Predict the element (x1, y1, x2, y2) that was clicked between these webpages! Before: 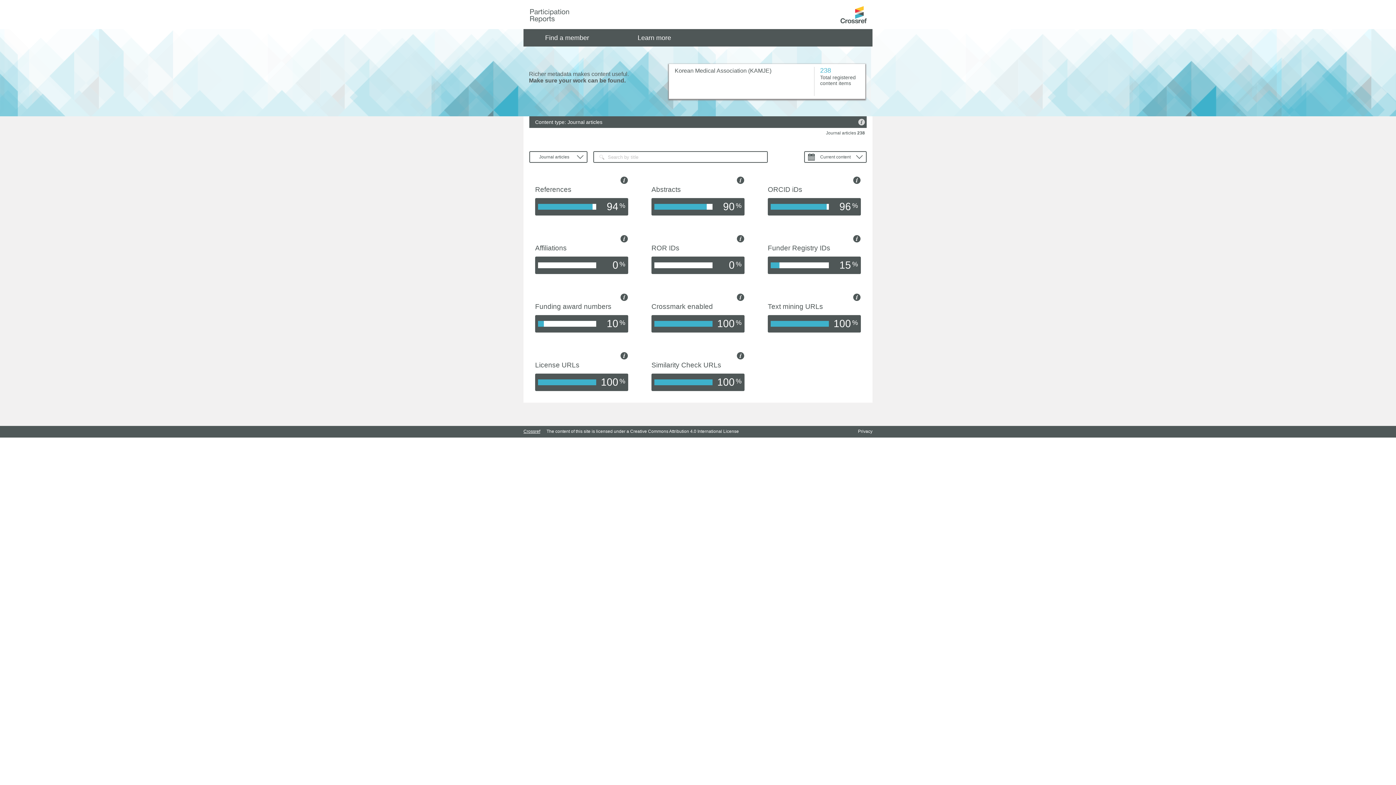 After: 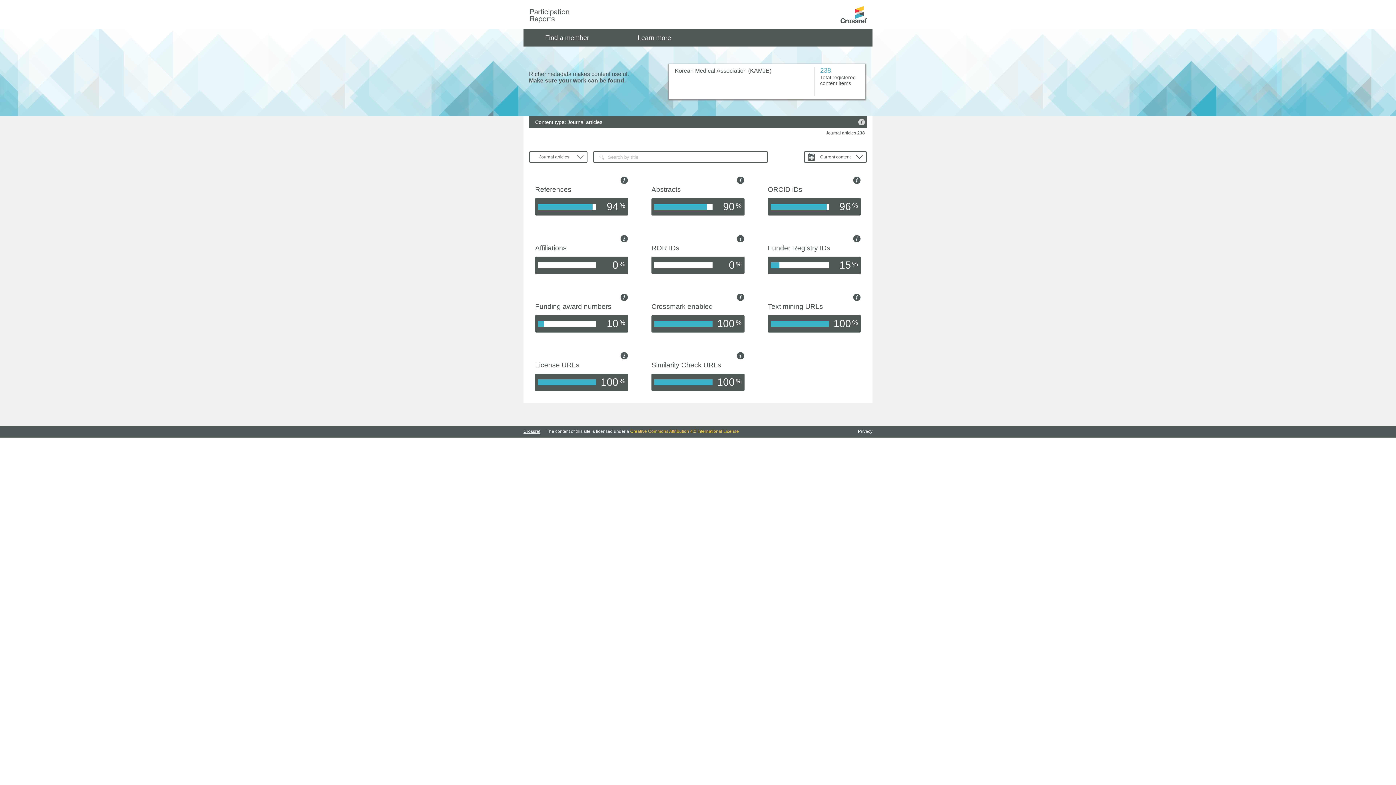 Action: bbox: (630, 429, 739, 434) label: Creative Commons Attribution 4.0 International License